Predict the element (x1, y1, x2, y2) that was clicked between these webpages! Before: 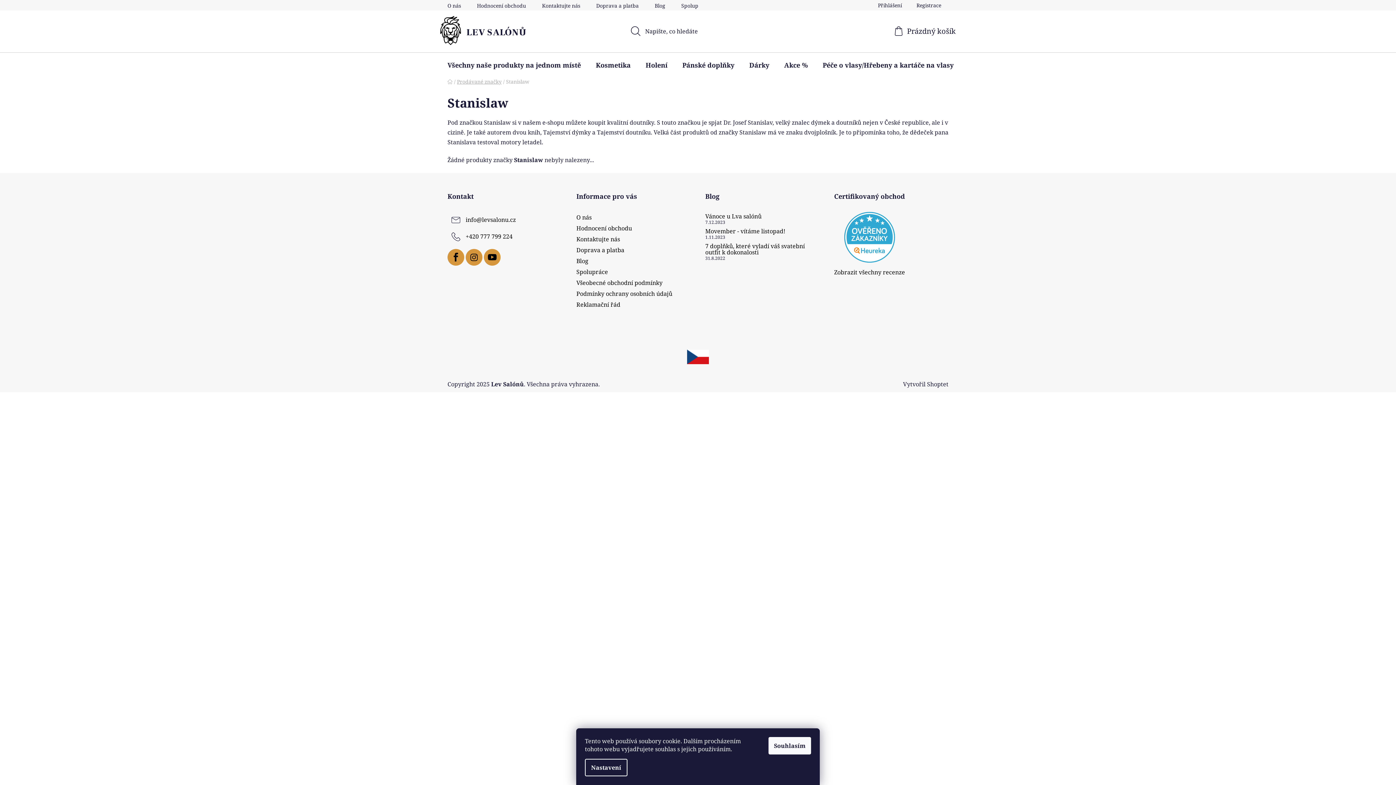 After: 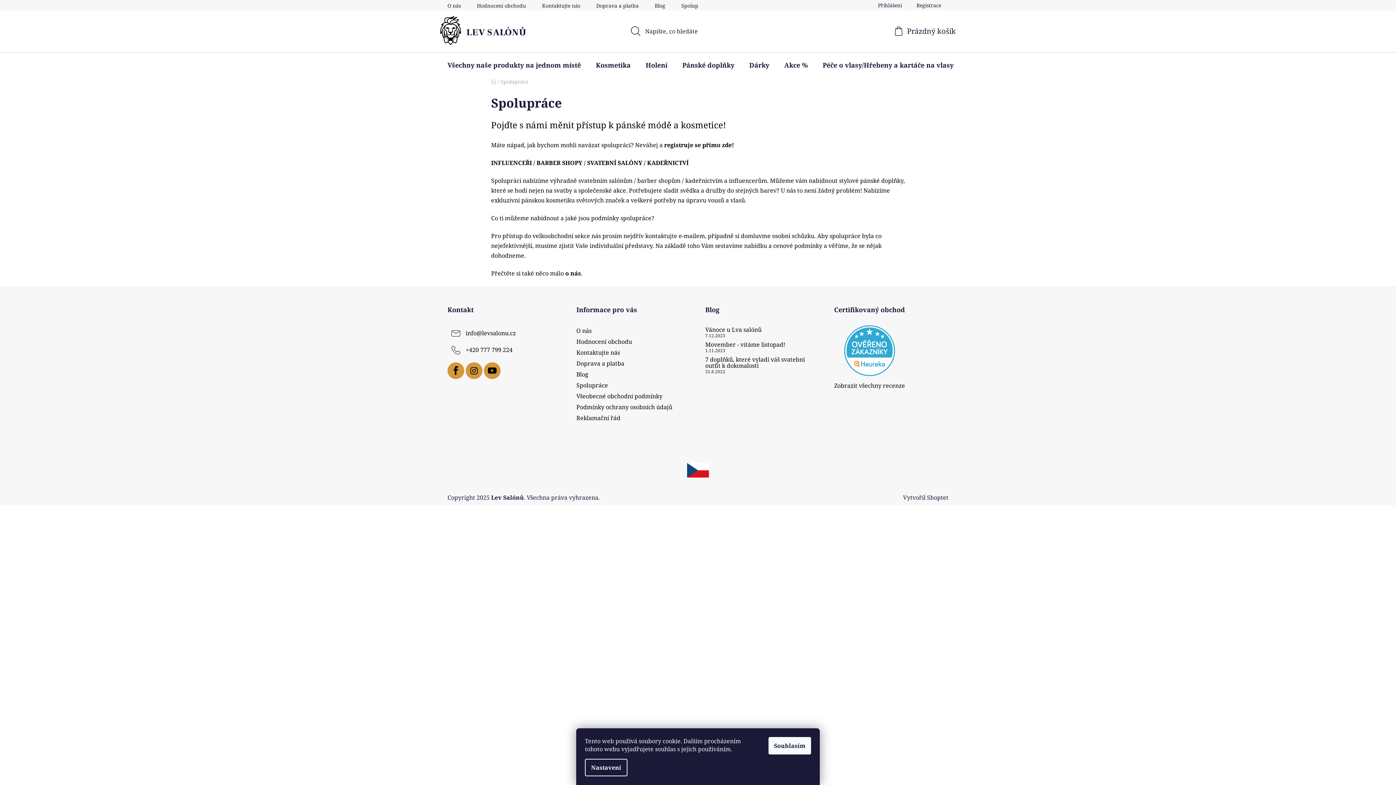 Action: label: Spolupráce bbox: (576, 268, 608, 276)